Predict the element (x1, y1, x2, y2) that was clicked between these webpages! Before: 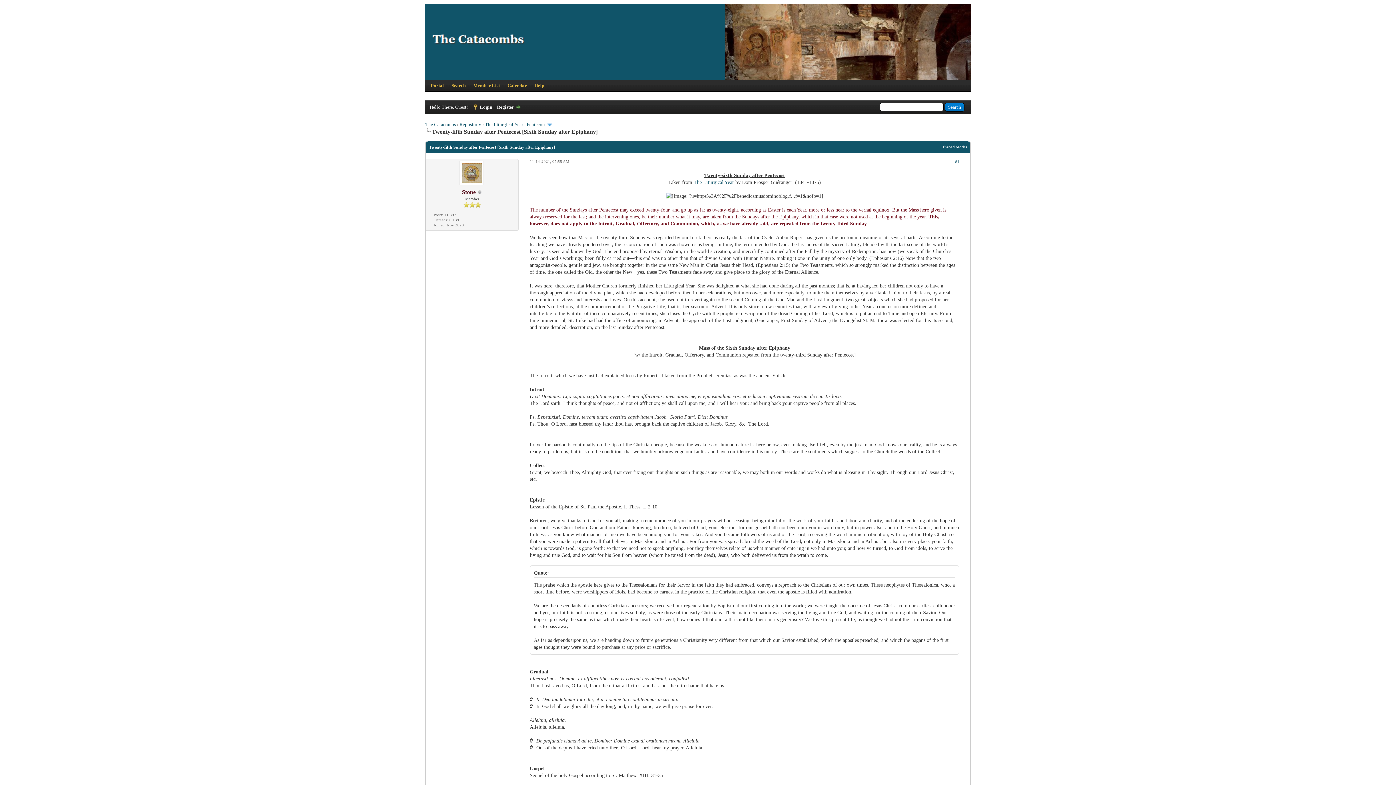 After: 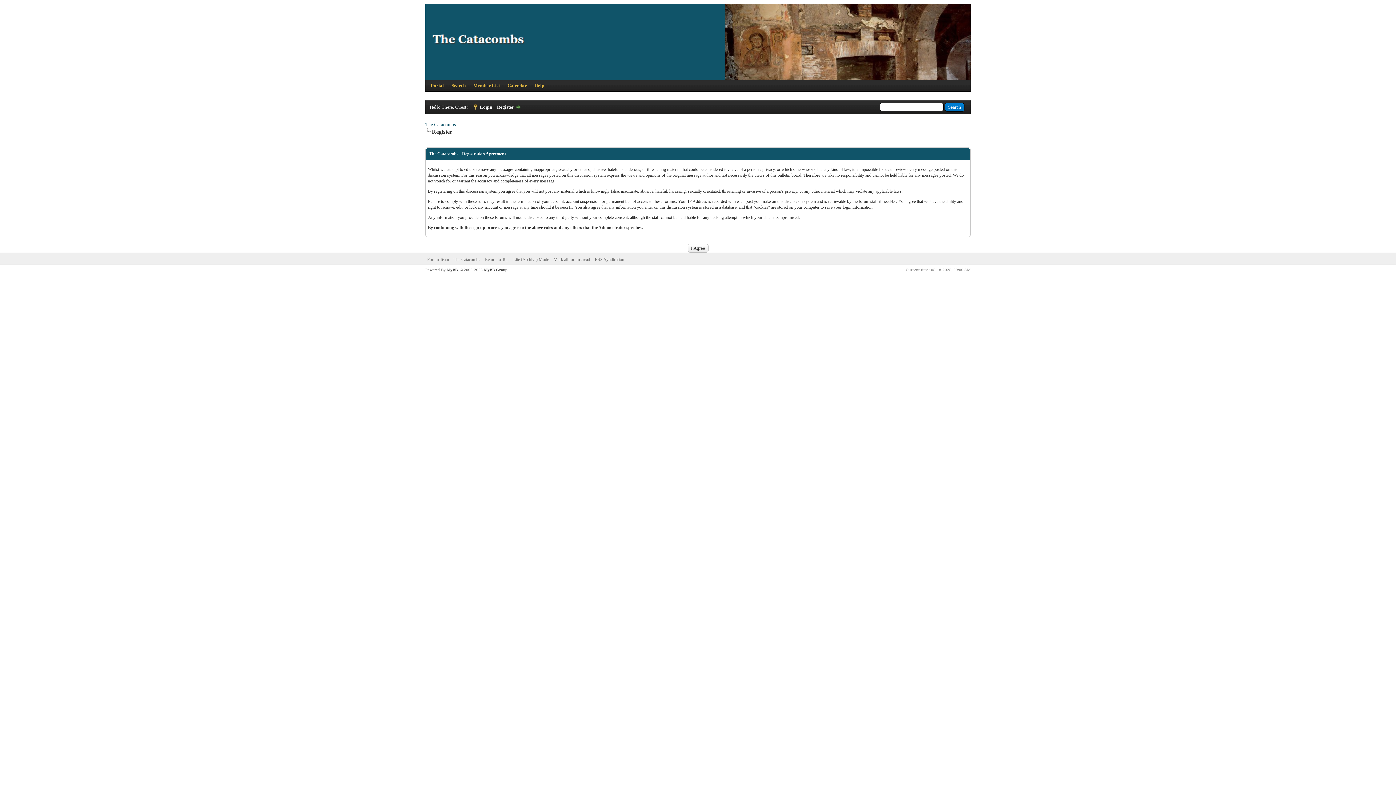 Action: bbox: (497, 104, 521, 109) label: Register